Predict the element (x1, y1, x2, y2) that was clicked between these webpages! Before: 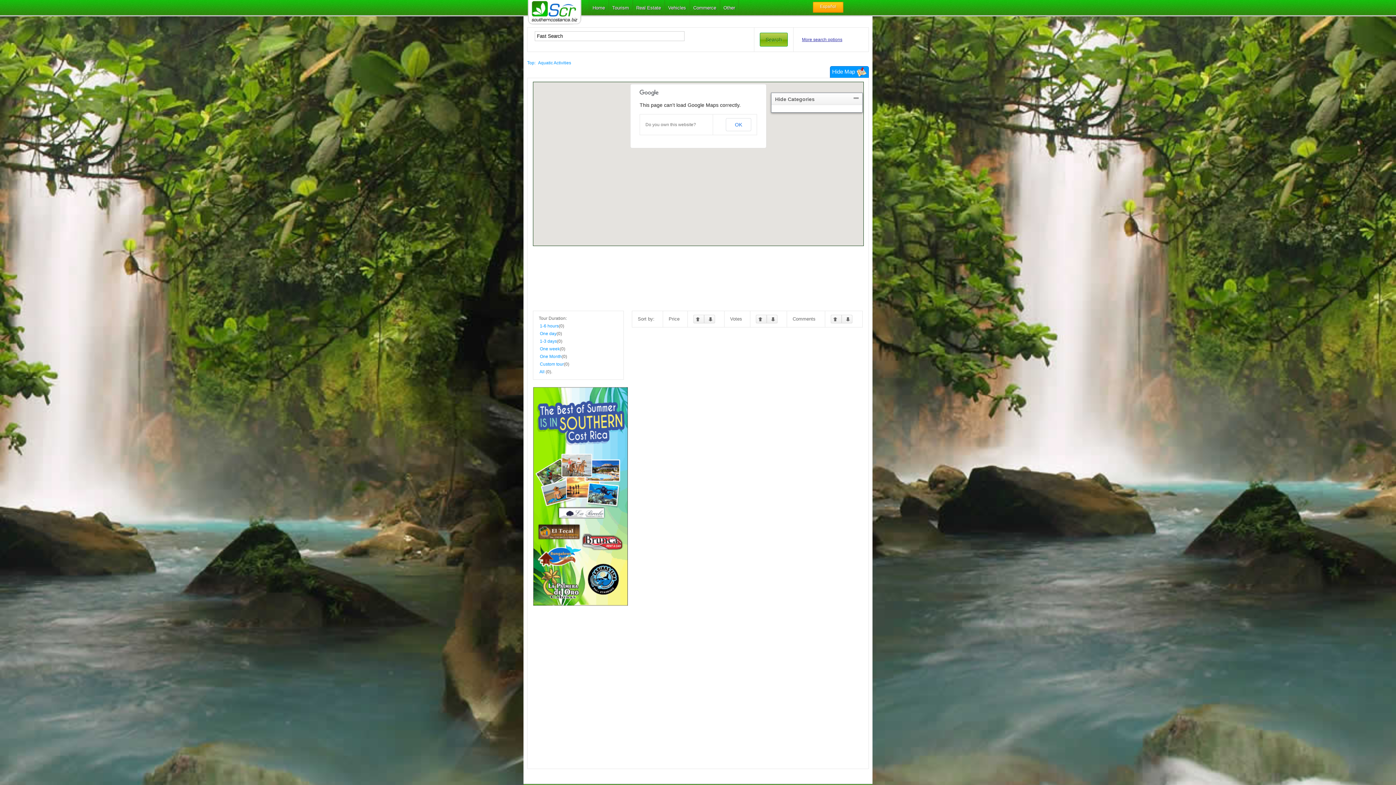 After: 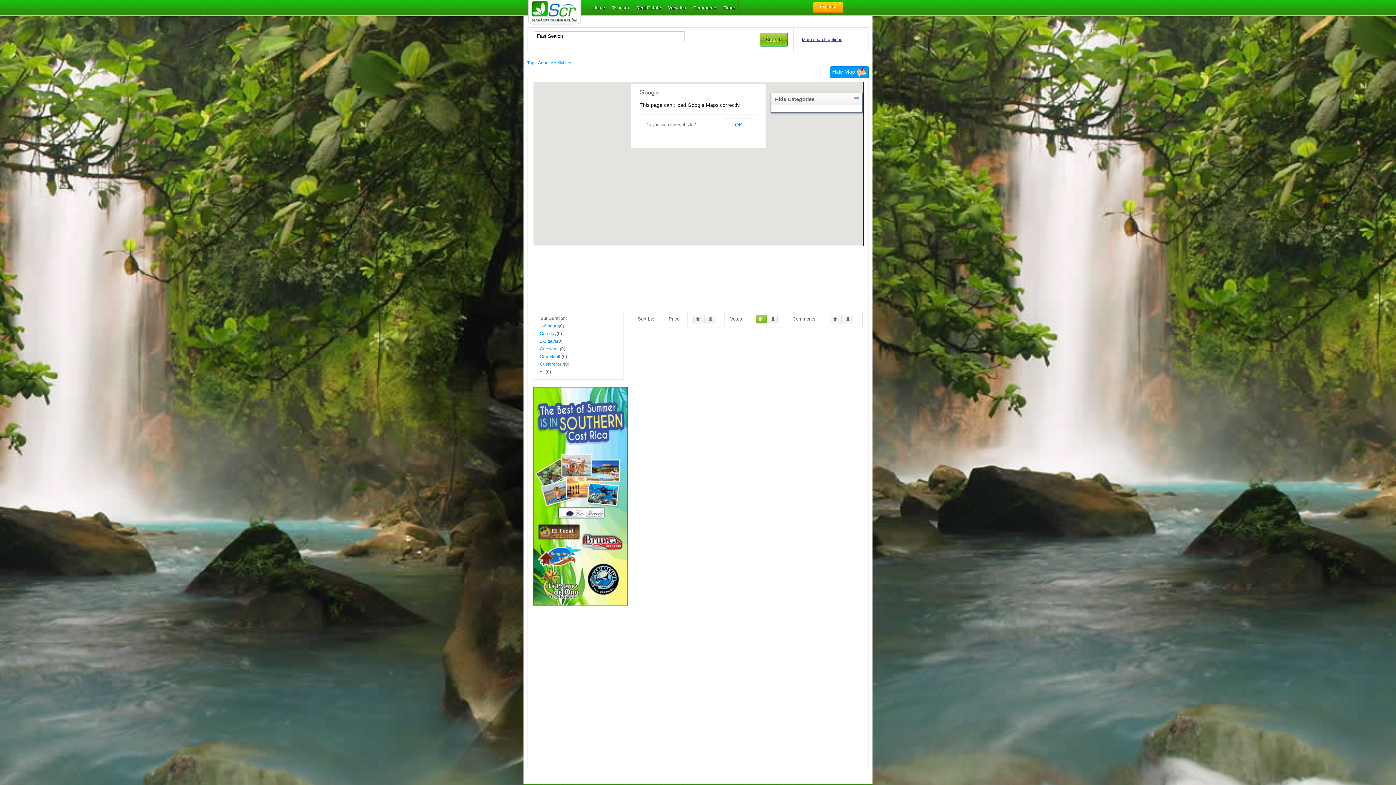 Action: label:   bbox: (756, 314, 767, 323)